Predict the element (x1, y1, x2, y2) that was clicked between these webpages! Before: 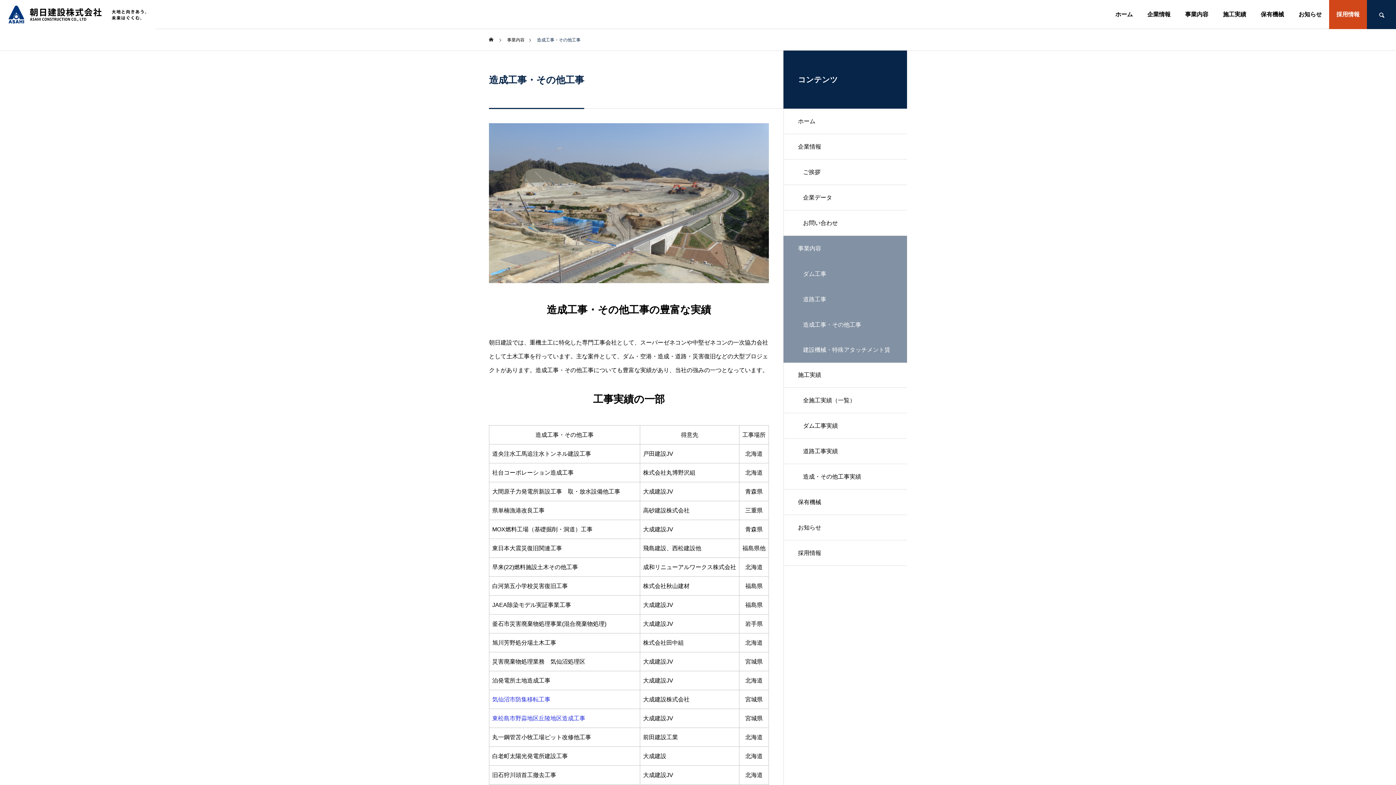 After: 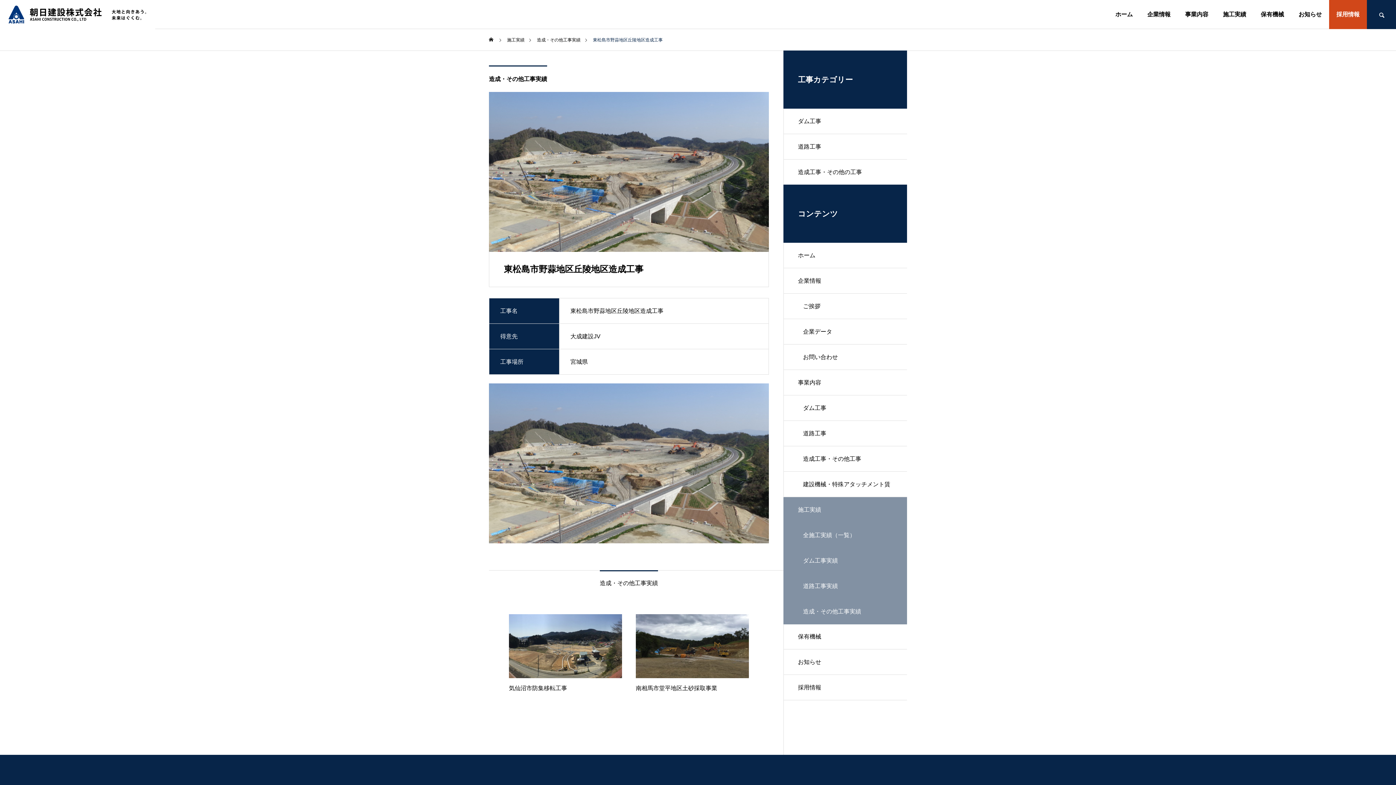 Action: bbox: (492, 715, 585, 721) label: 東松島市野蒜地区丘陵地区造成工事